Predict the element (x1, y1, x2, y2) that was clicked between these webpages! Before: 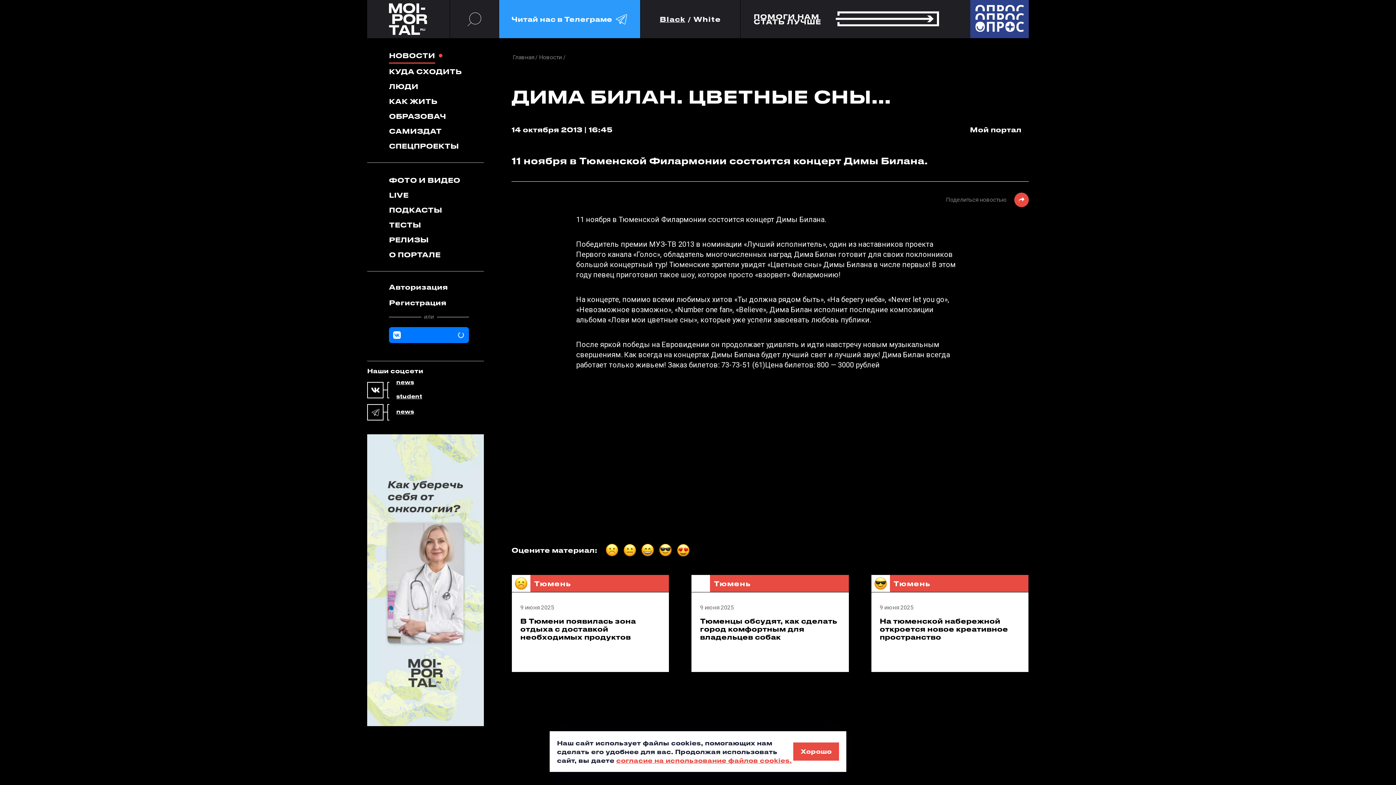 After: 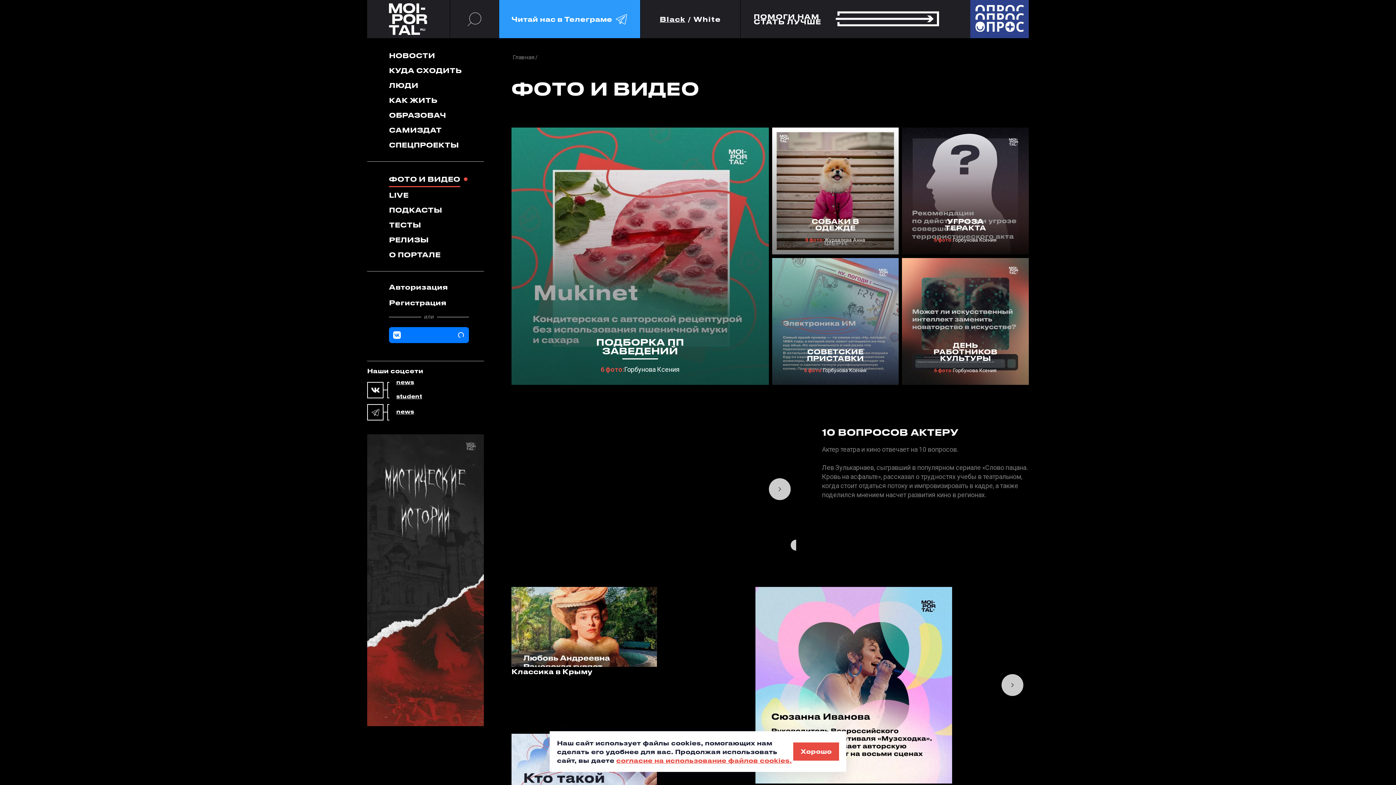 Action: bbox: (389, 173, 460, 187) label: ФОТО И ВИДЕО